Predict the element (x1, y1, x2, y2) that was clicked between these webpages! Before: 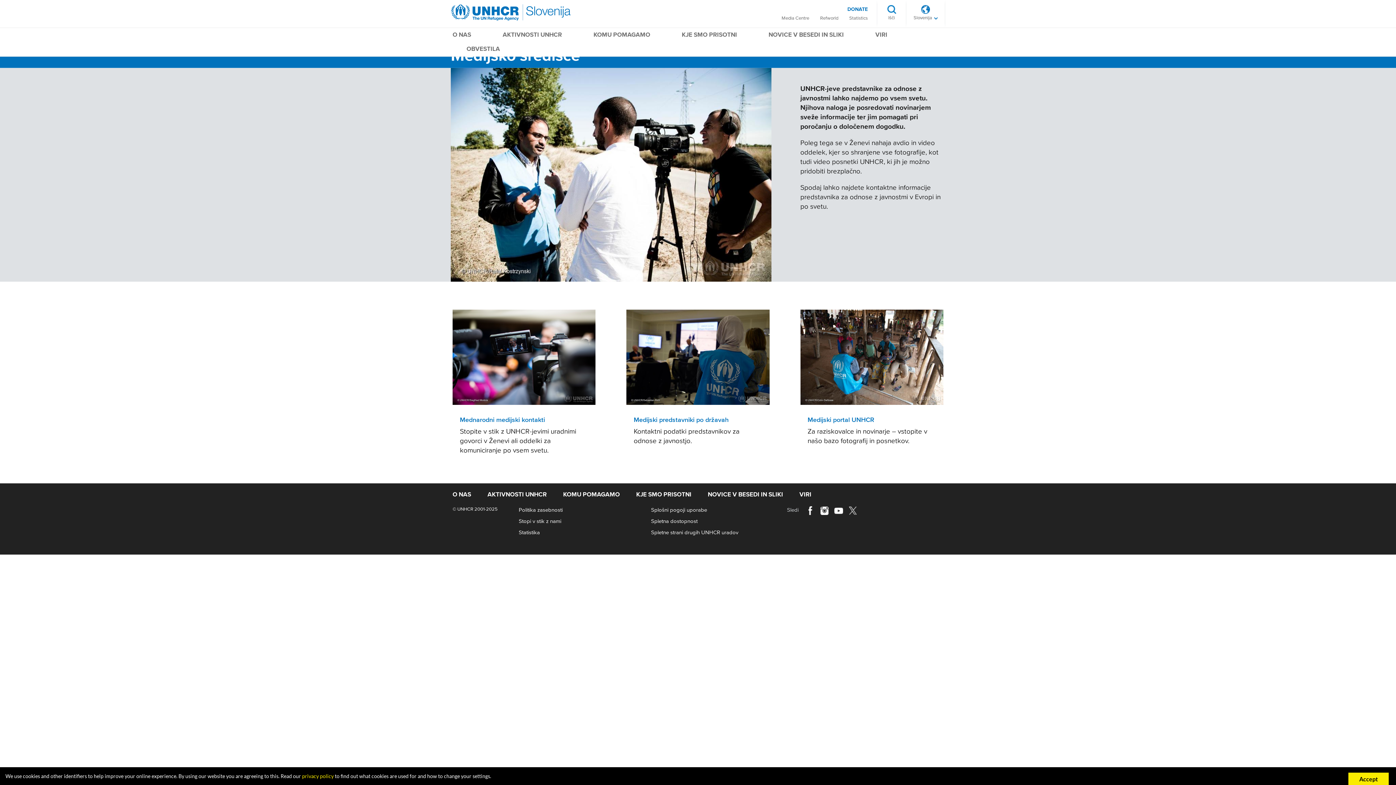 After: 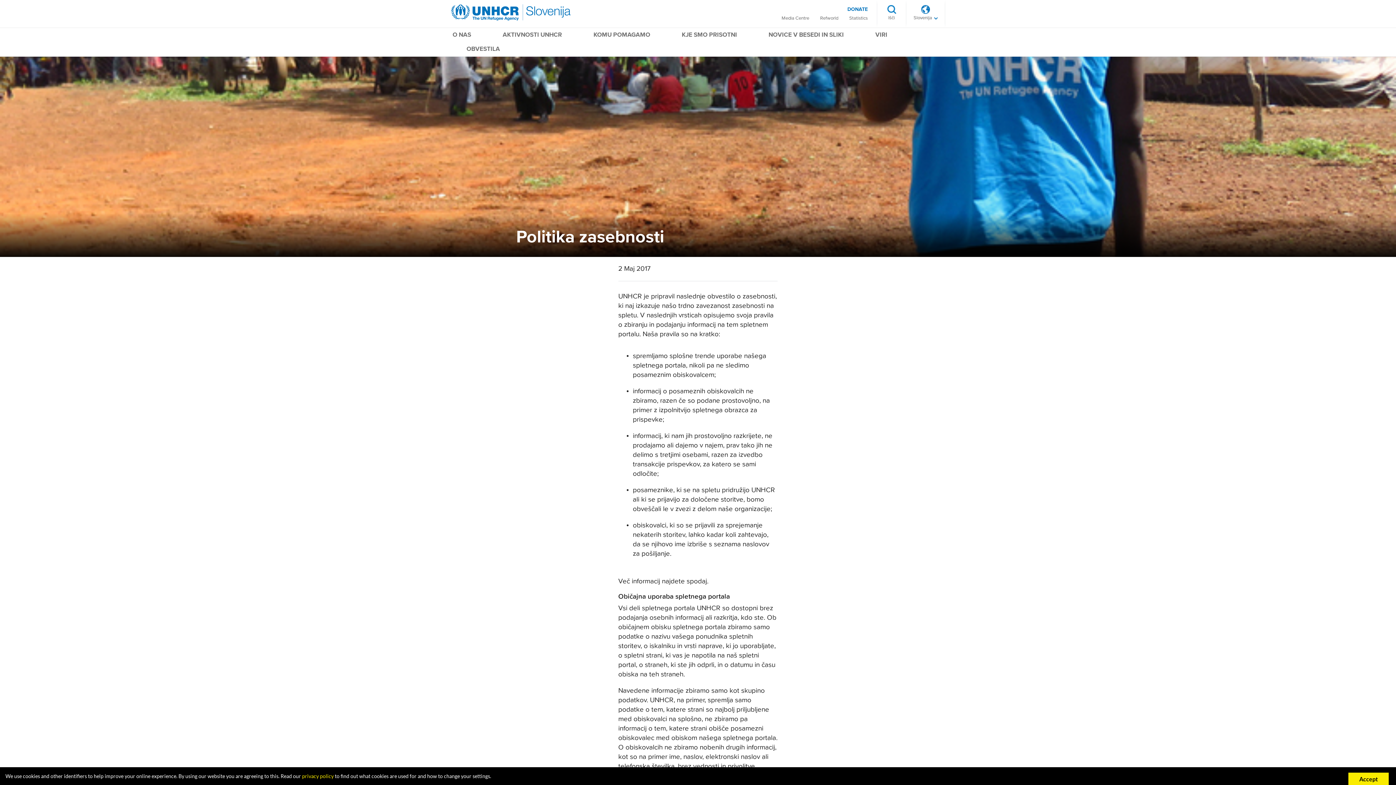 Action: label: Politika zasebnosti bbox: (518, 506, 651, 514)